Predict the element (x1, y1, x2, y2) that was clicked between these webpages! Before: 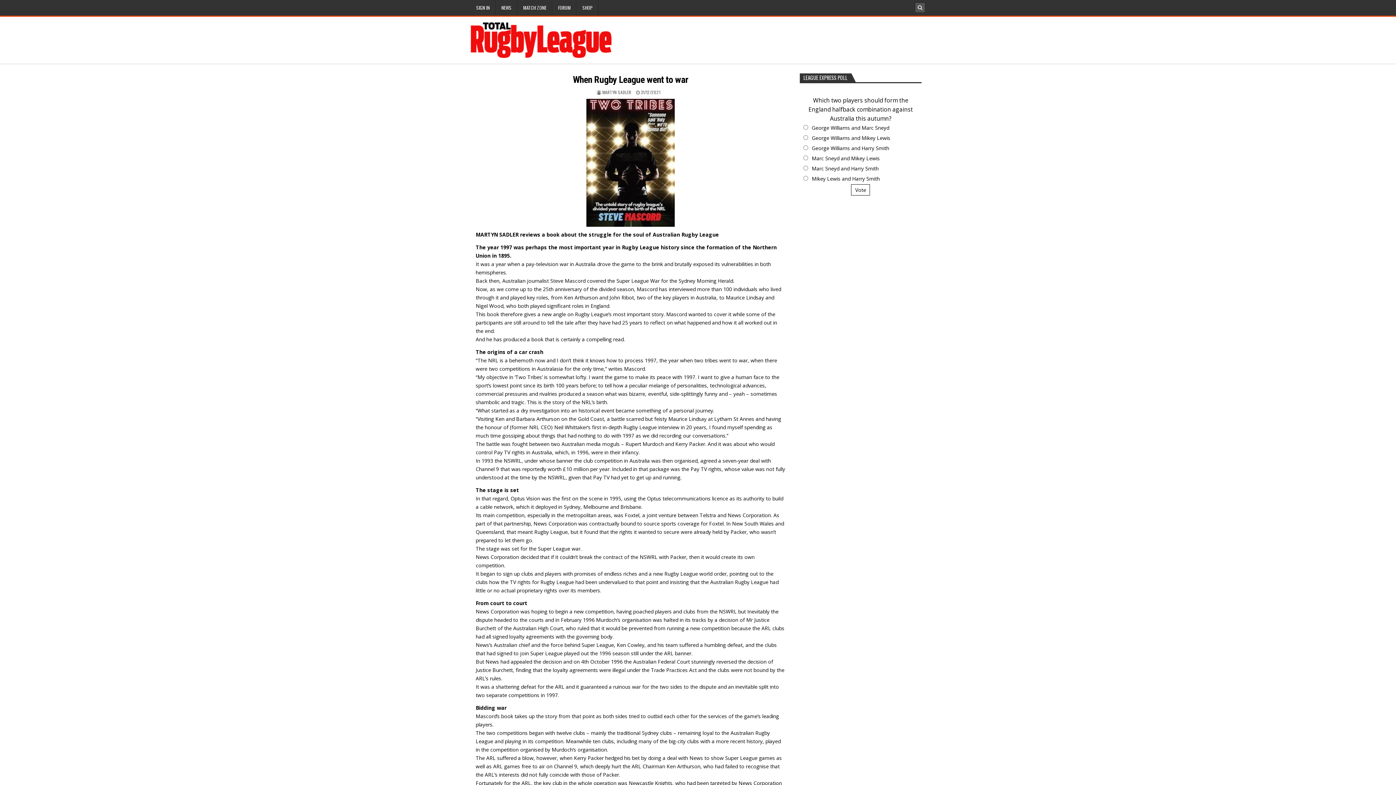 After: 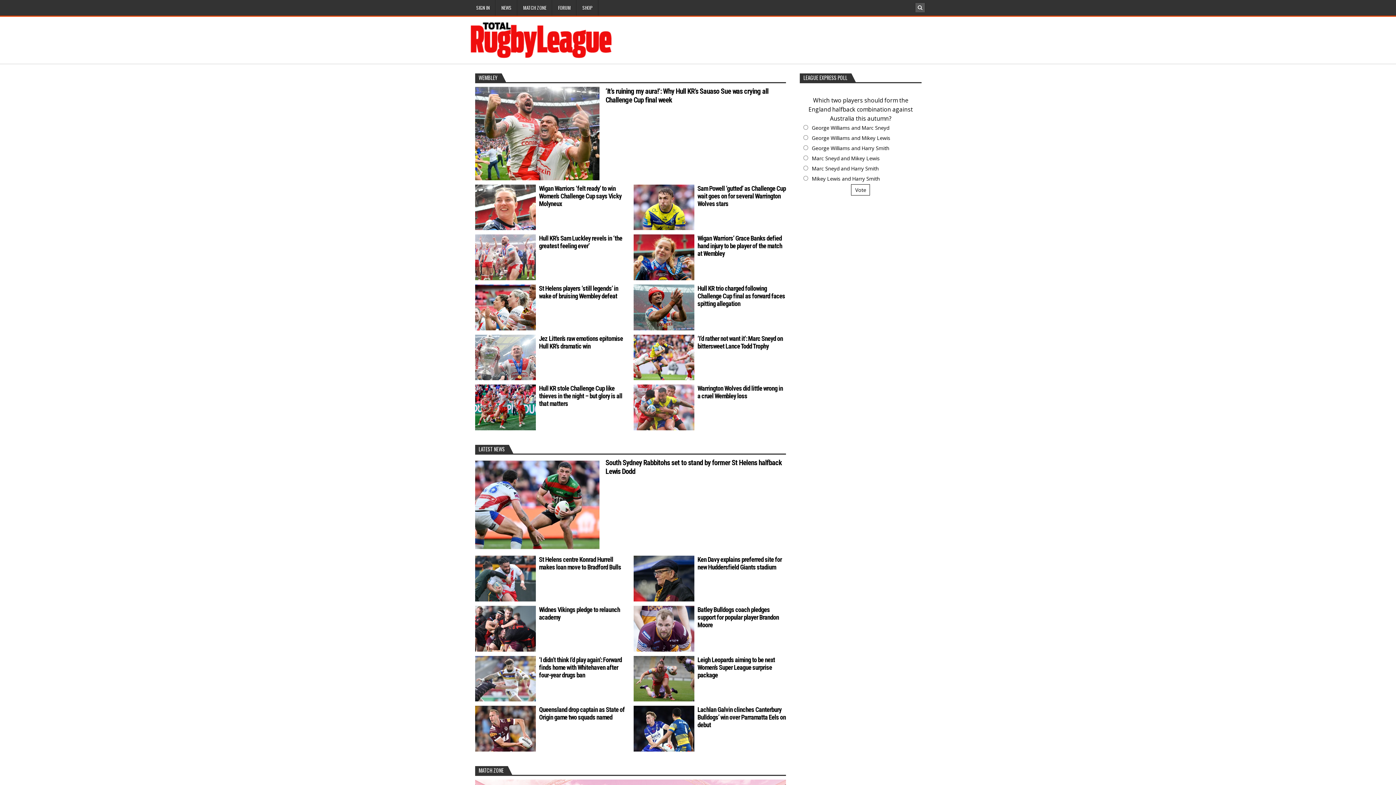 Action: bbox: (470, 22, 657, 58)